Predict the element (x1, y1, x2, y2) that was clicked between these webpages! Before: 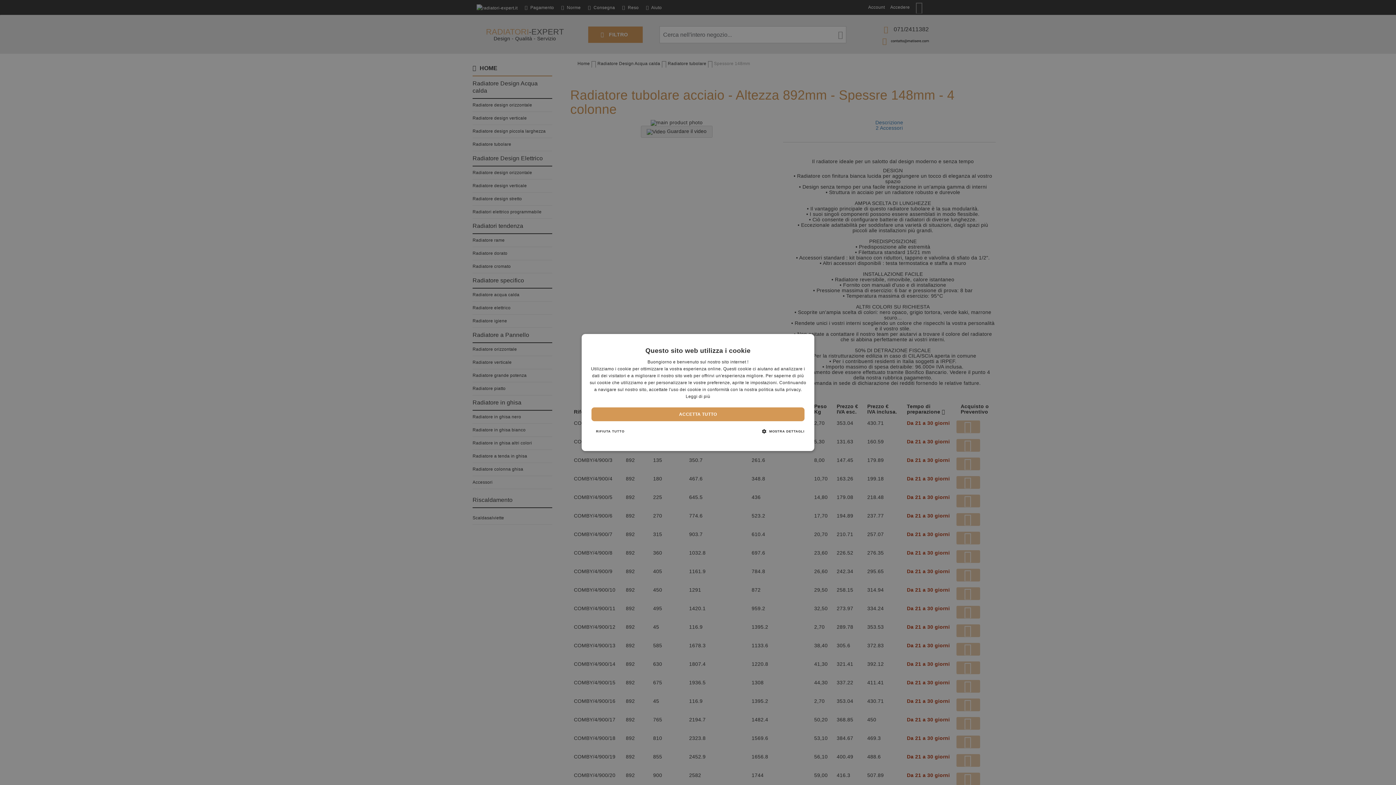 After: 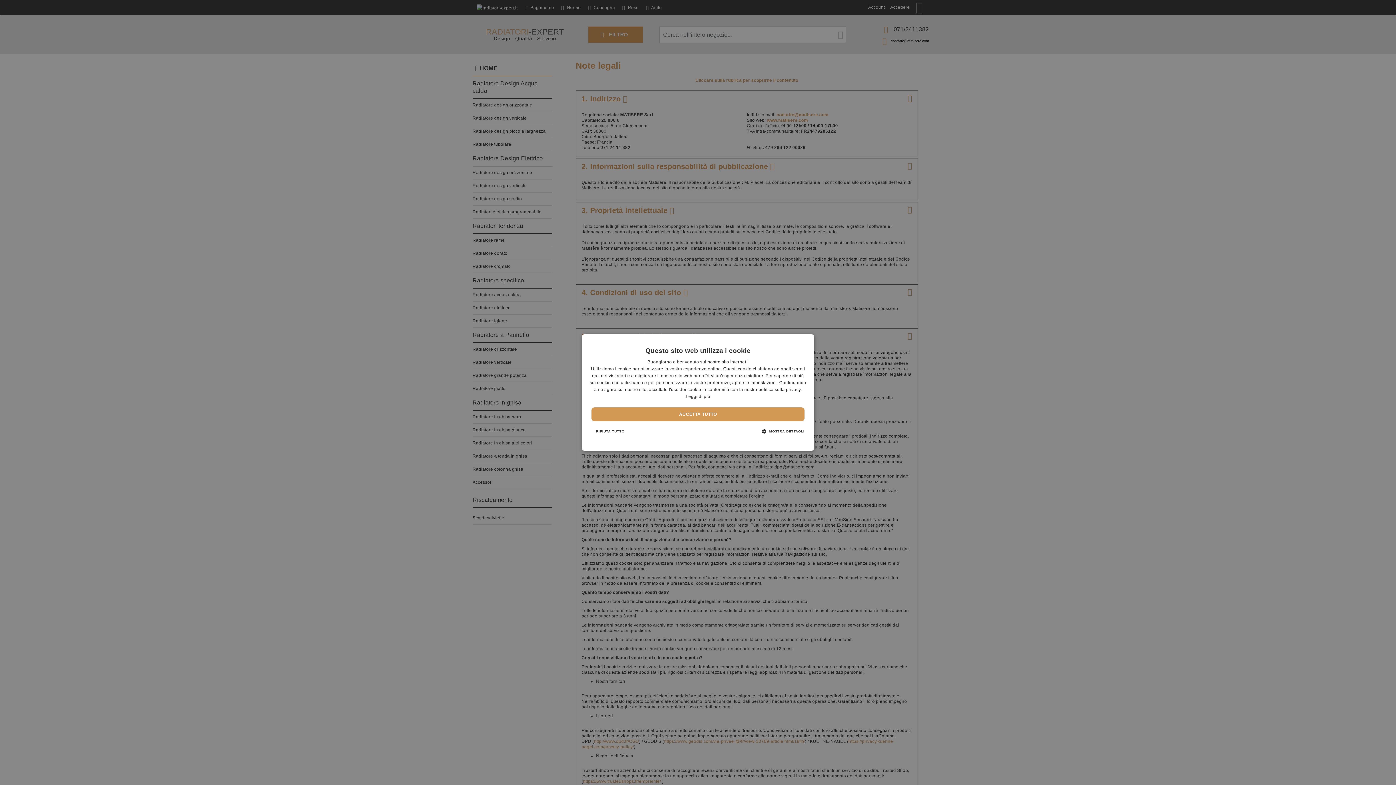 Action: bbox: (685, 394, 710, 399) label: Leggi di più